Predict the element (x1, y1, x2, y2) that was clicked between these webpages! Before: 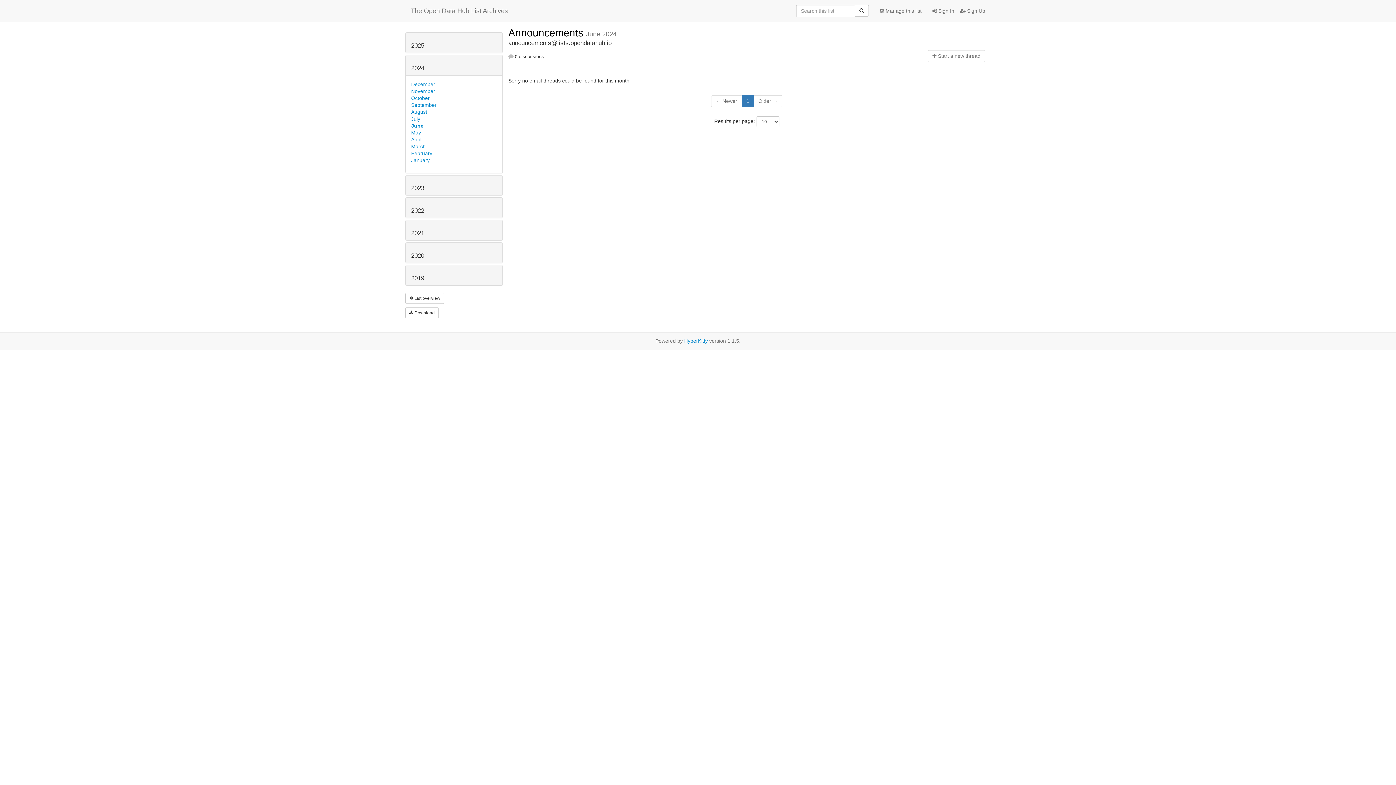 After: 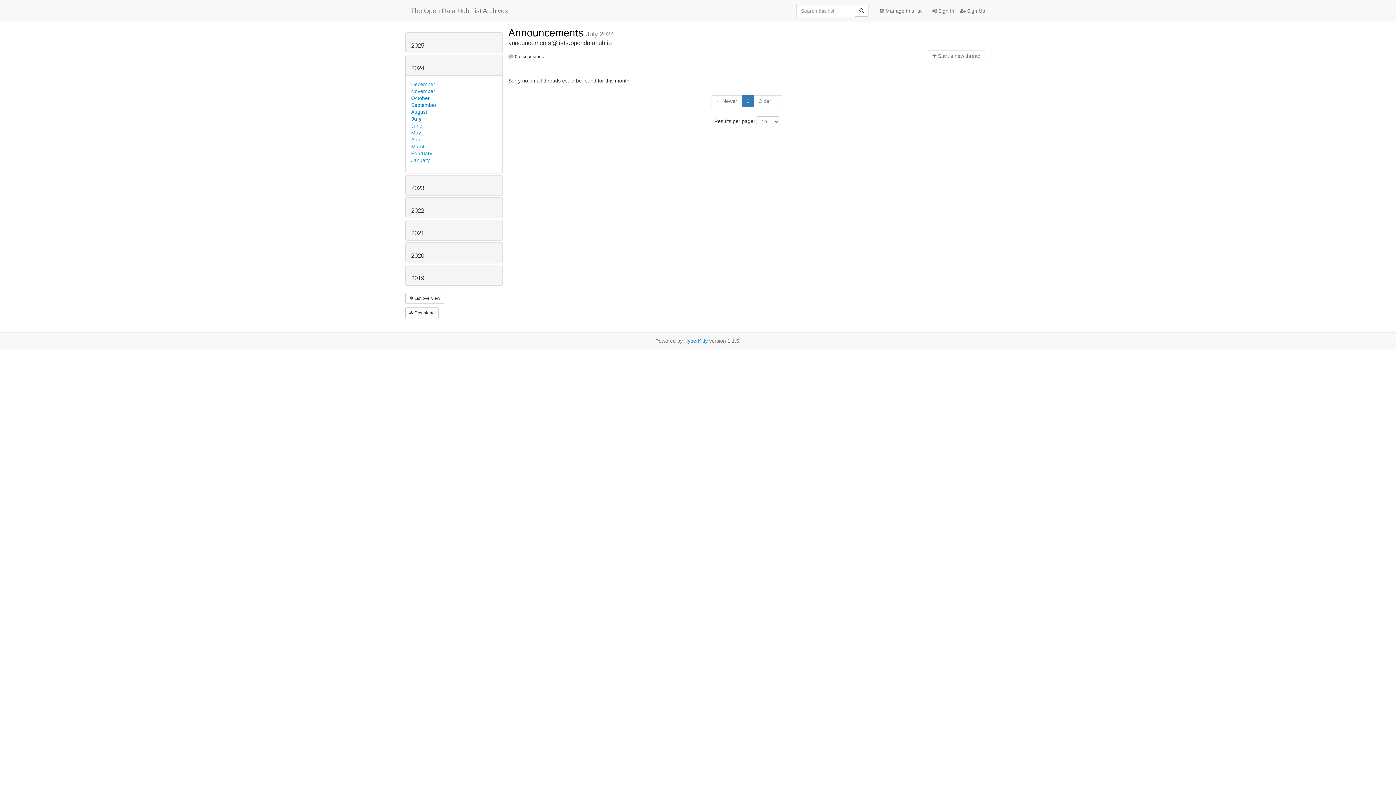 Action: label: July bbox: (411, 115, 420, 121)